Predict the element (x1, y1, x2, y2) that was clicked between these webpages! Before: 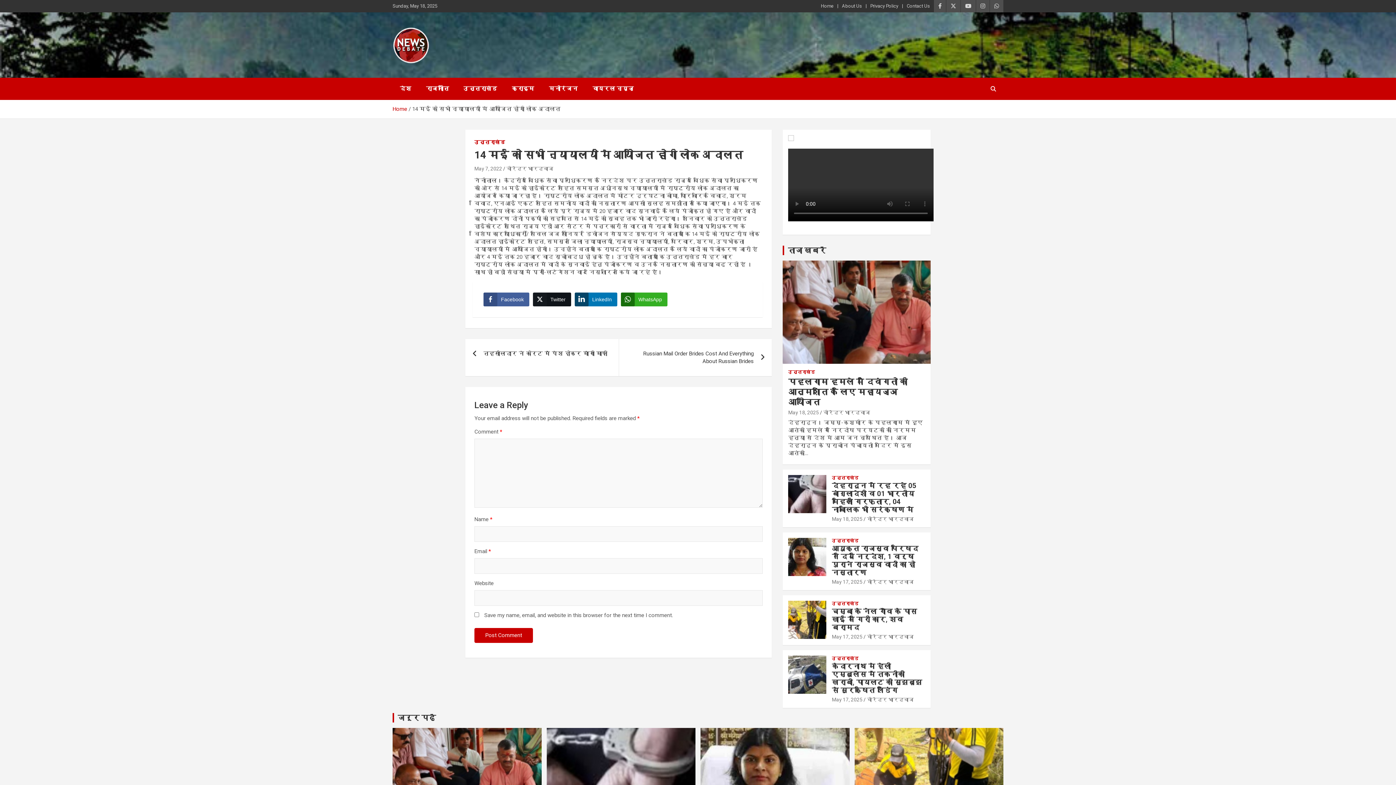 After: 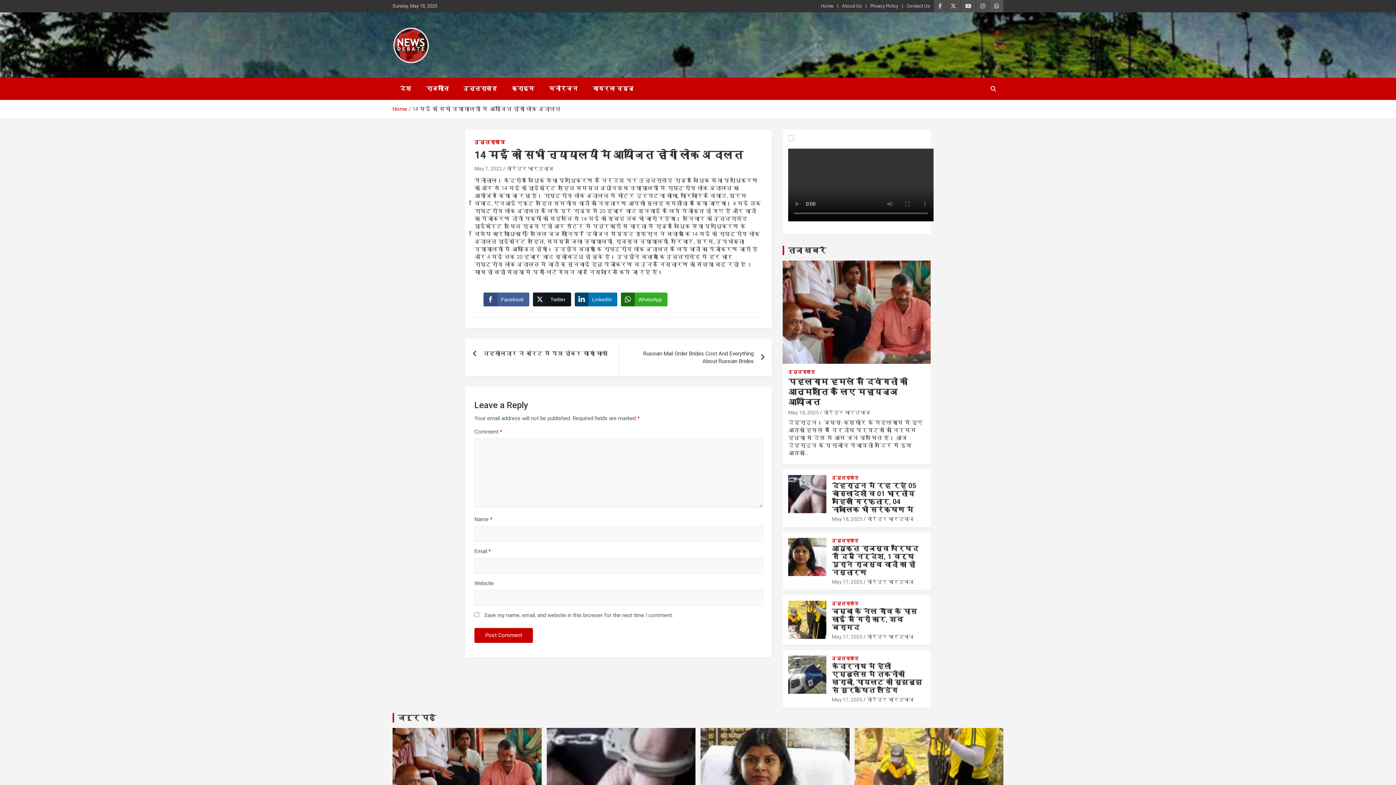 Action: bbox: (990, 0, 1003, 12)